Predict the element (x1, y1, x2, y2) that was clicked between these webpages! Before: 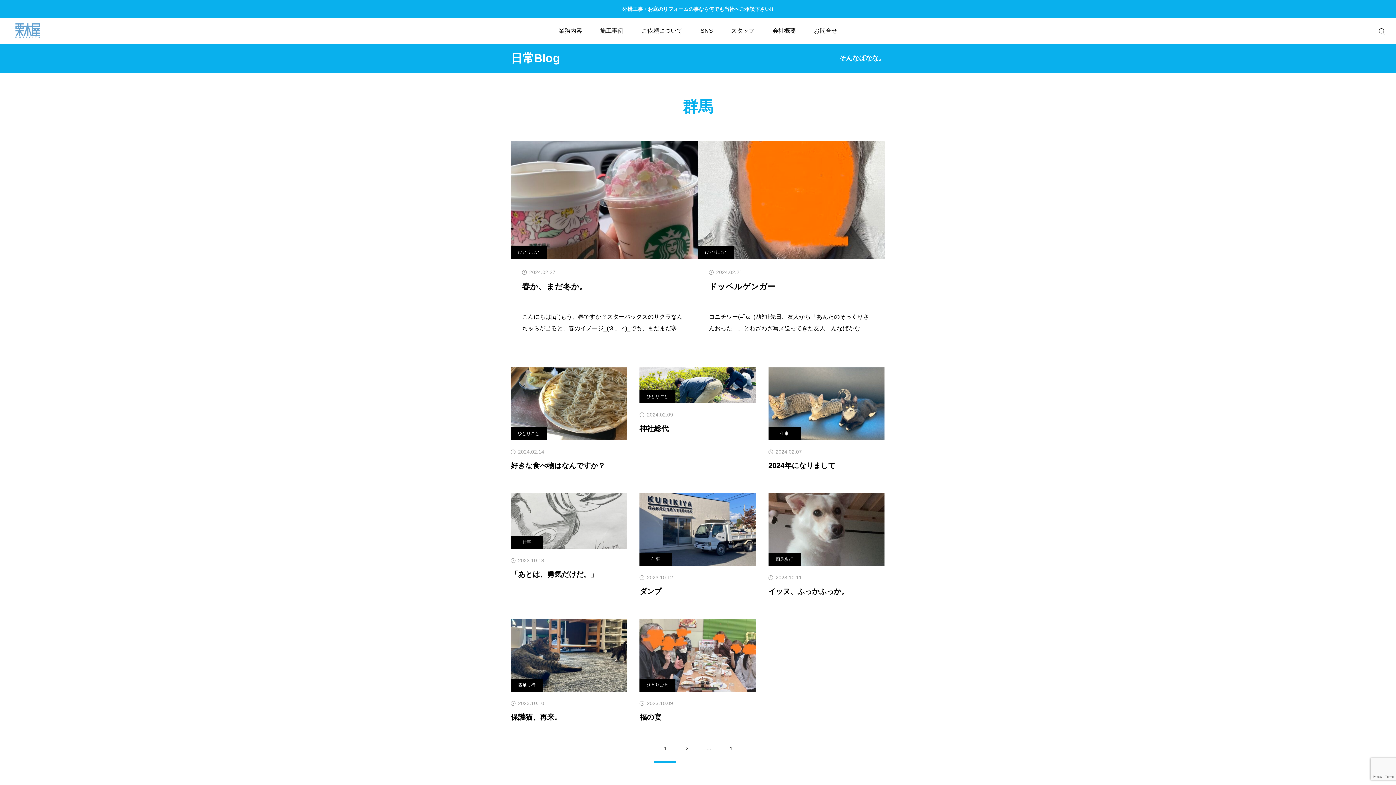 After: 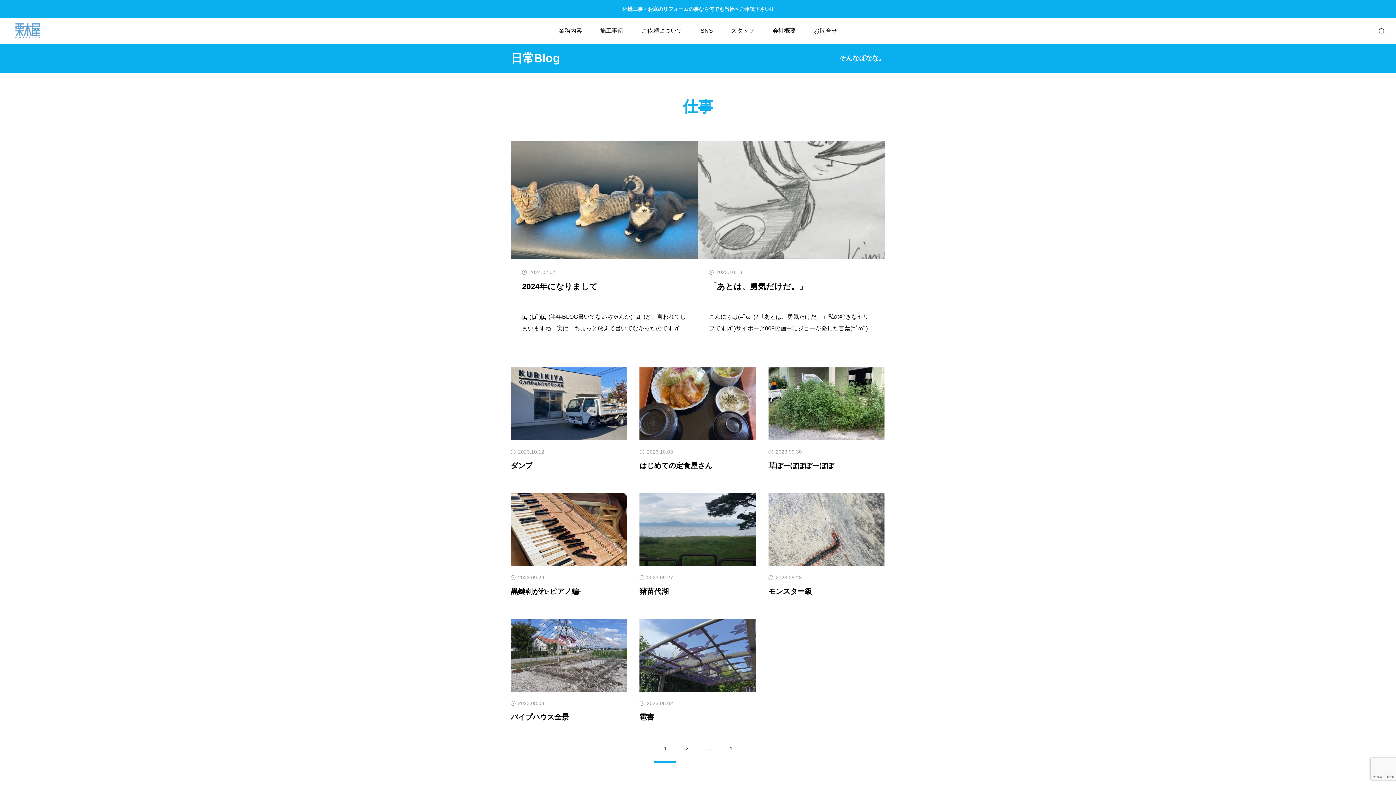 Action: bbox: (639, 553, 672, 566) label: 仕事